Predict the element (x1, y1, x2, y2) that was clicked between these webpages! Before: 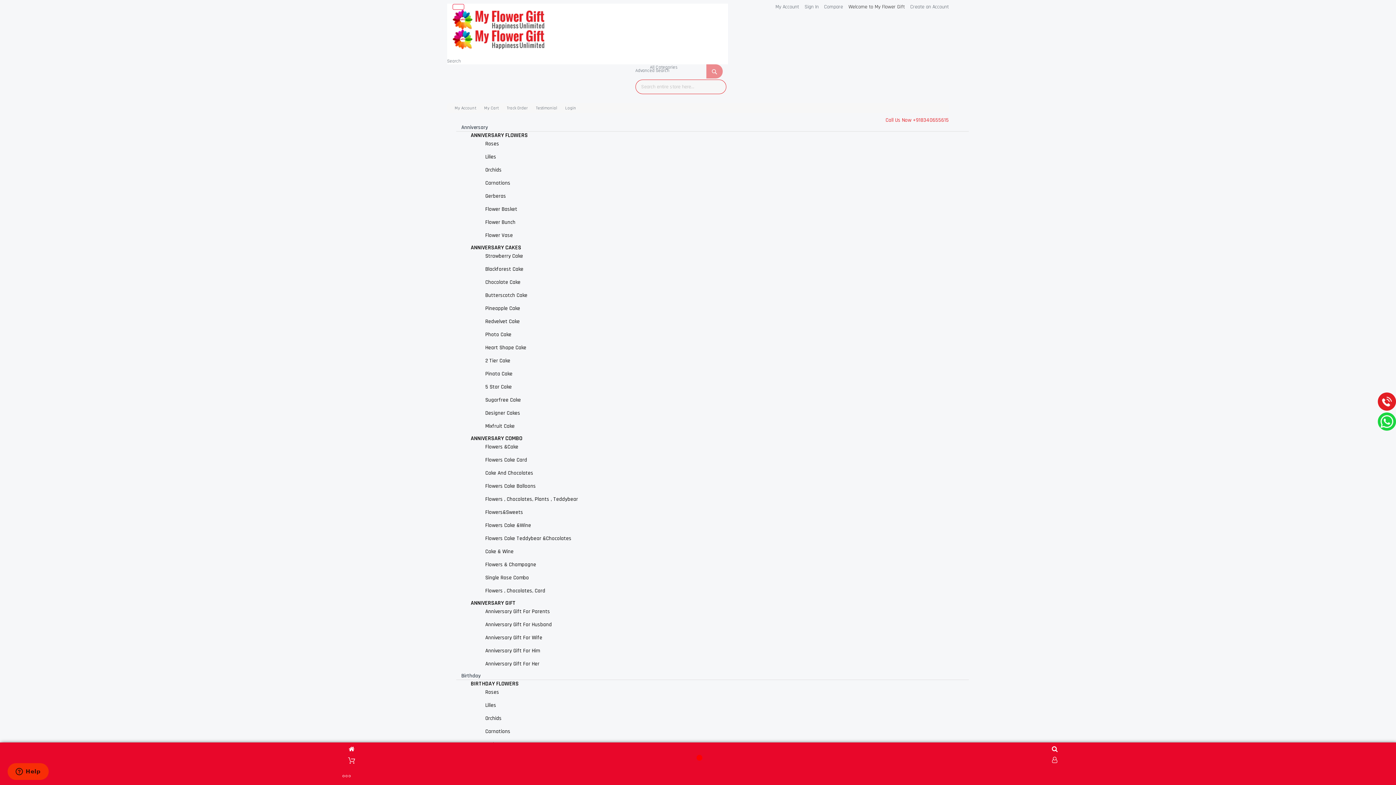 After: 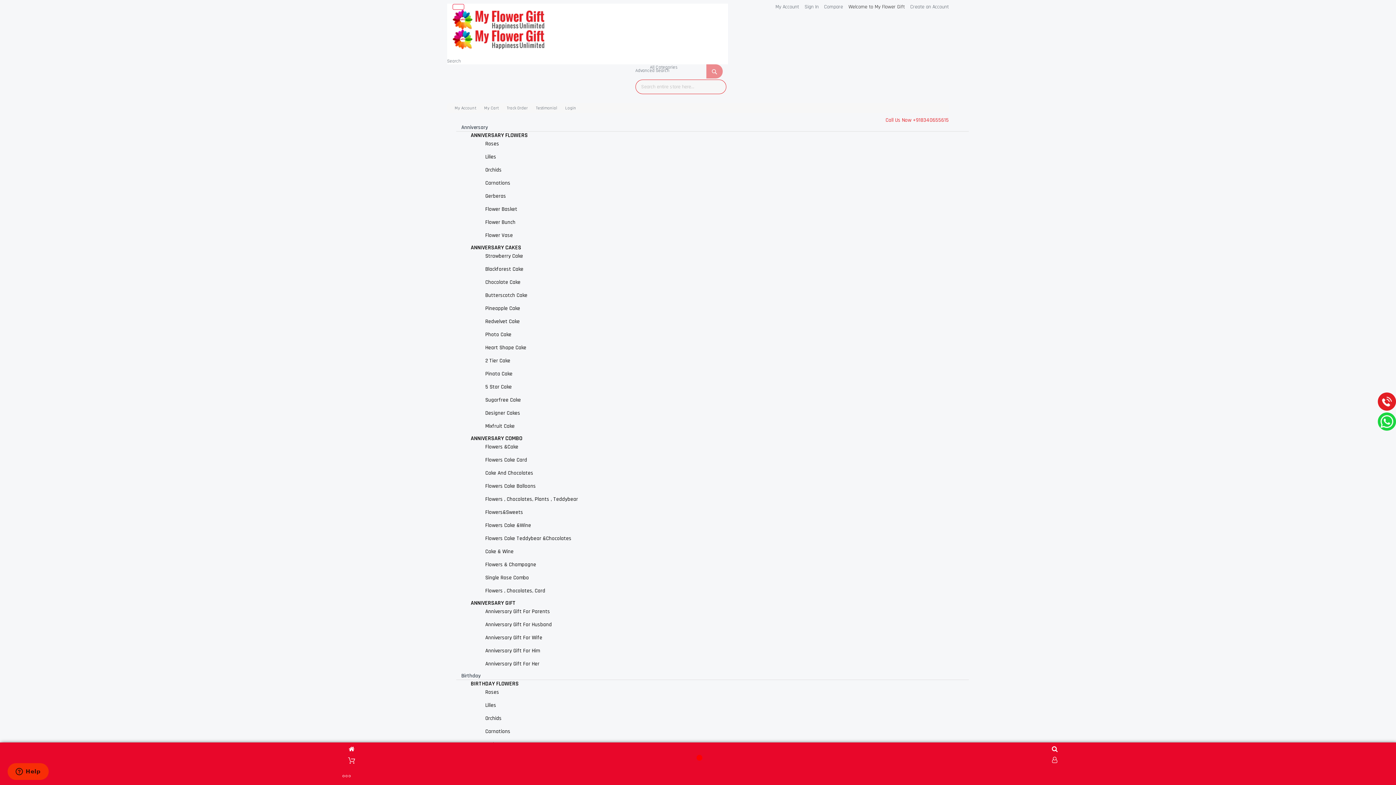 Action: label: ANNIVERSARY FLOWERS bbox: (470, 131, 528, 139)